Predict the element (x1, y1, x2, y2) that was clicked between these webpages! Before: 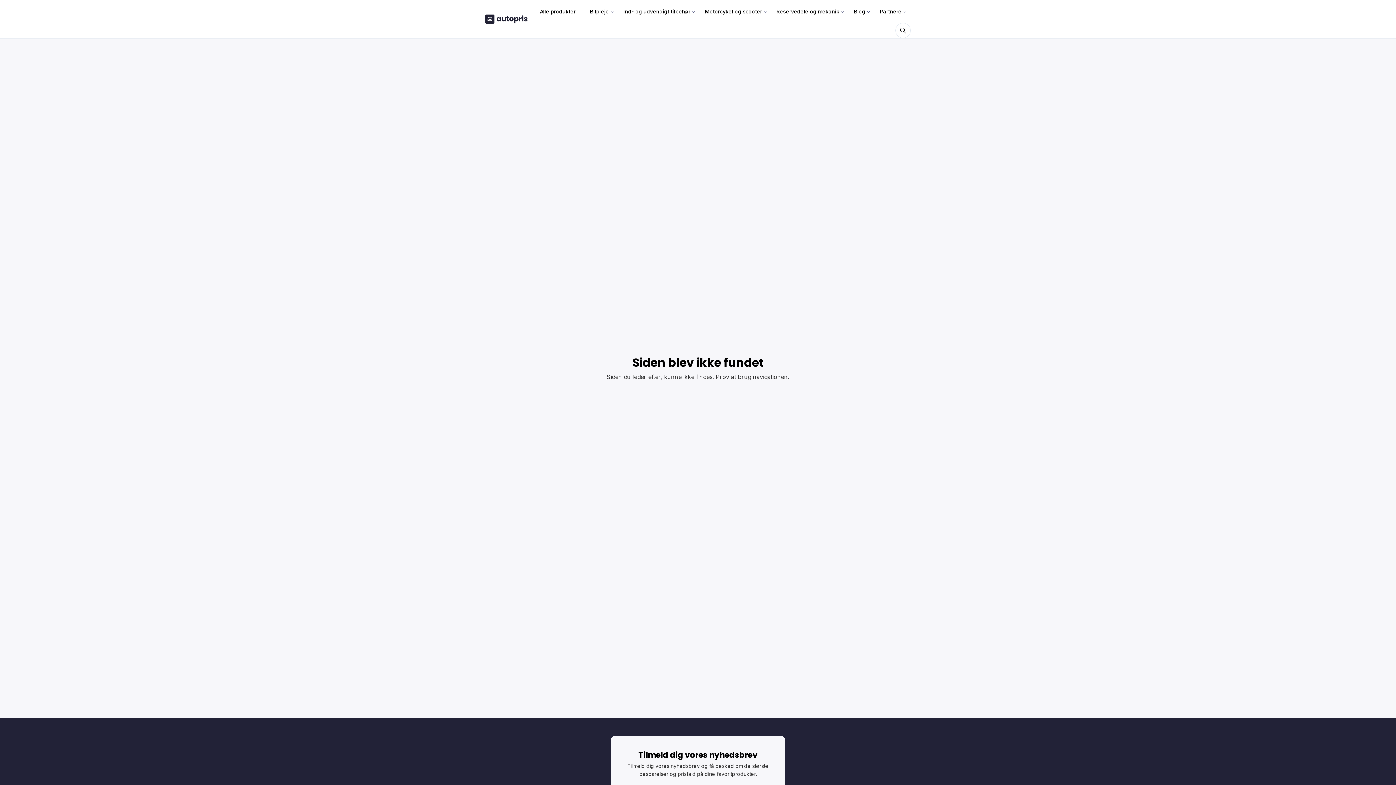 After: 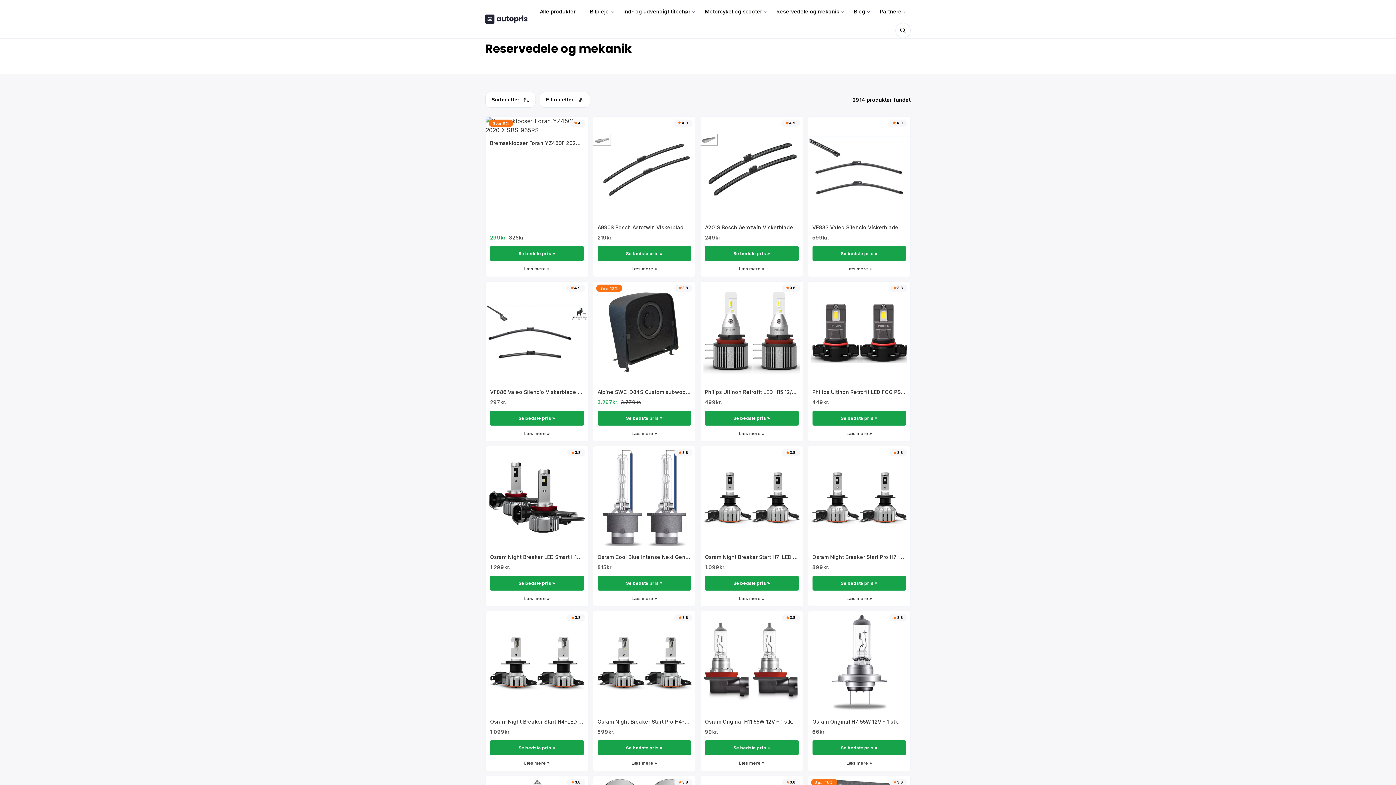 Action: label: Reservedele og mekanik bbox: (771, 0, 845, 22)